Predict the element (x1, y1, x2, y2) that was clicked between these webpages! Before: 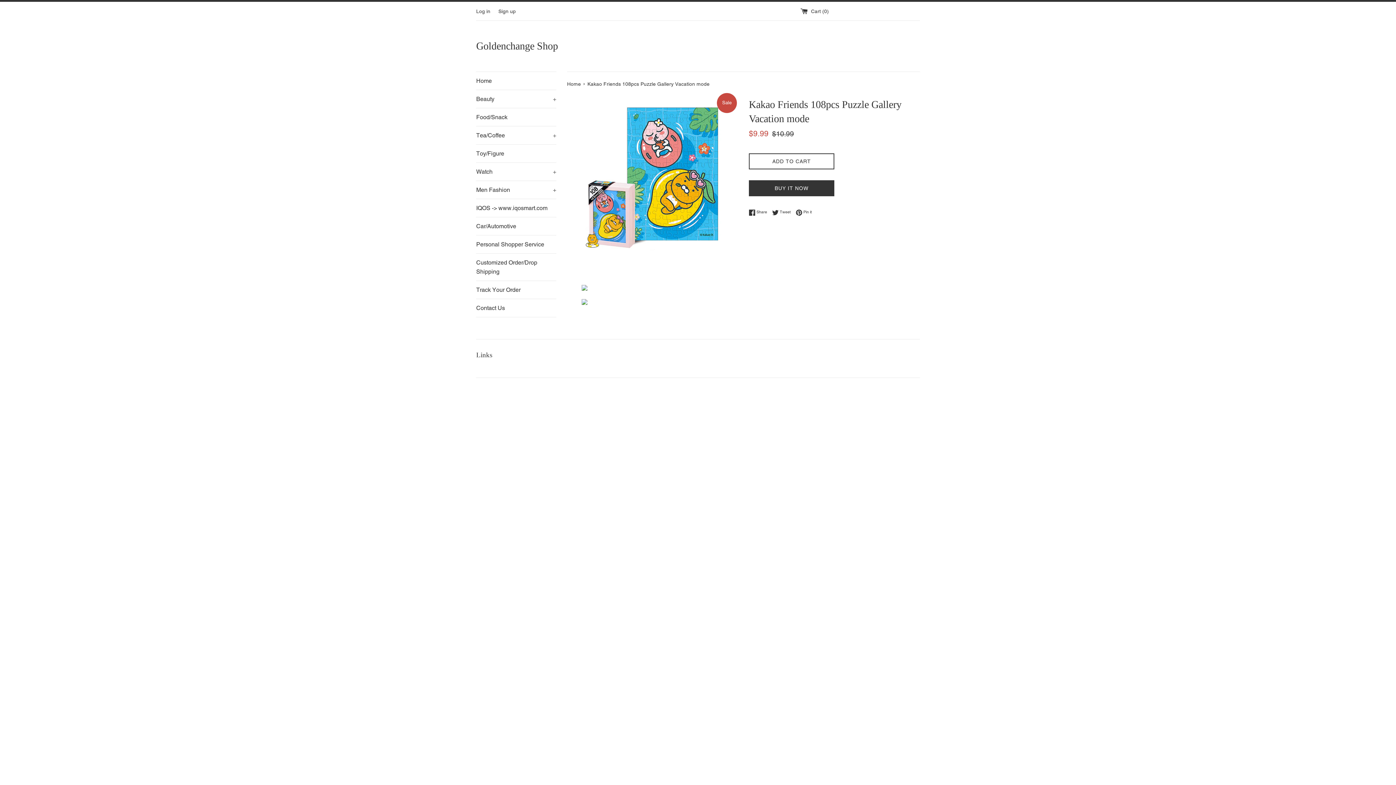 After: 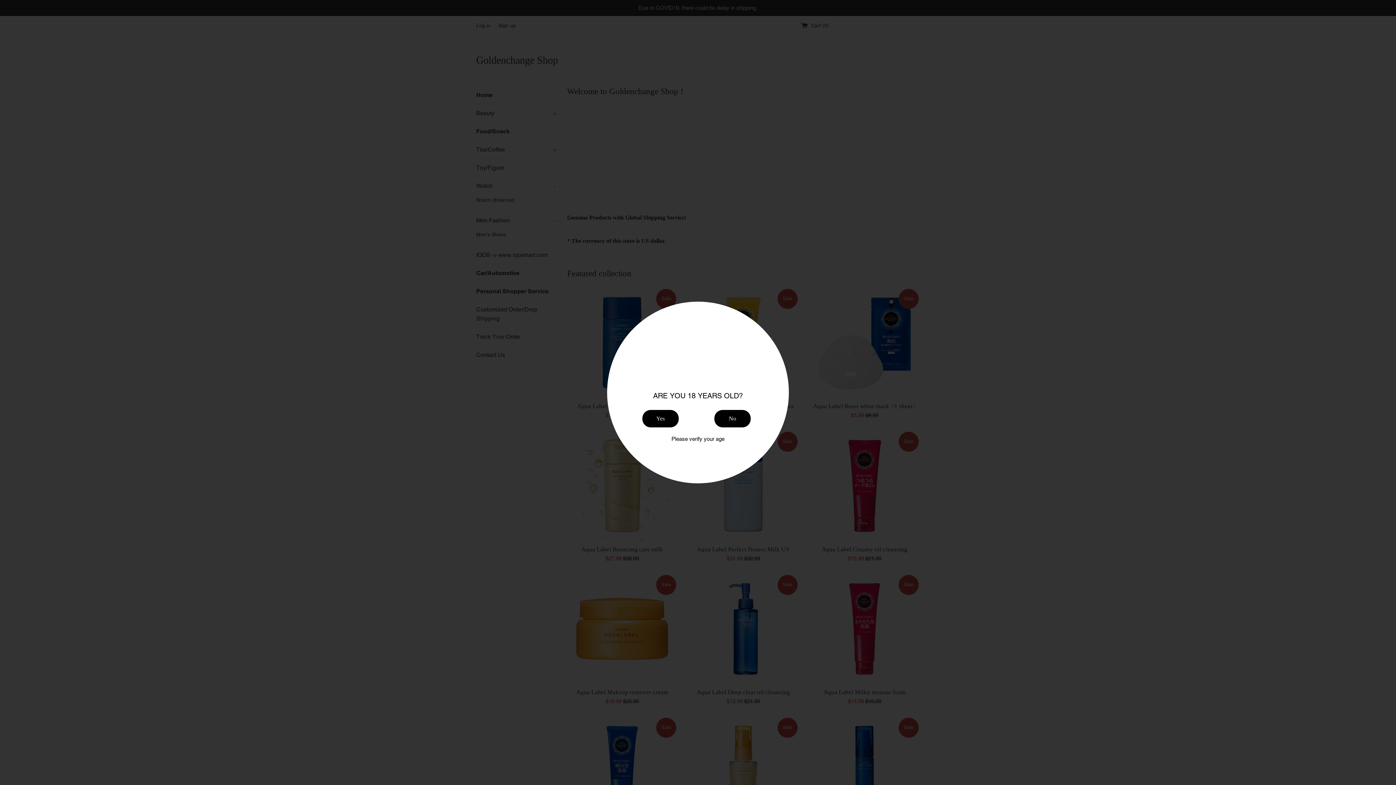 Action: label: Personal Shopper Service bbox: (476, 235, 556, 253)